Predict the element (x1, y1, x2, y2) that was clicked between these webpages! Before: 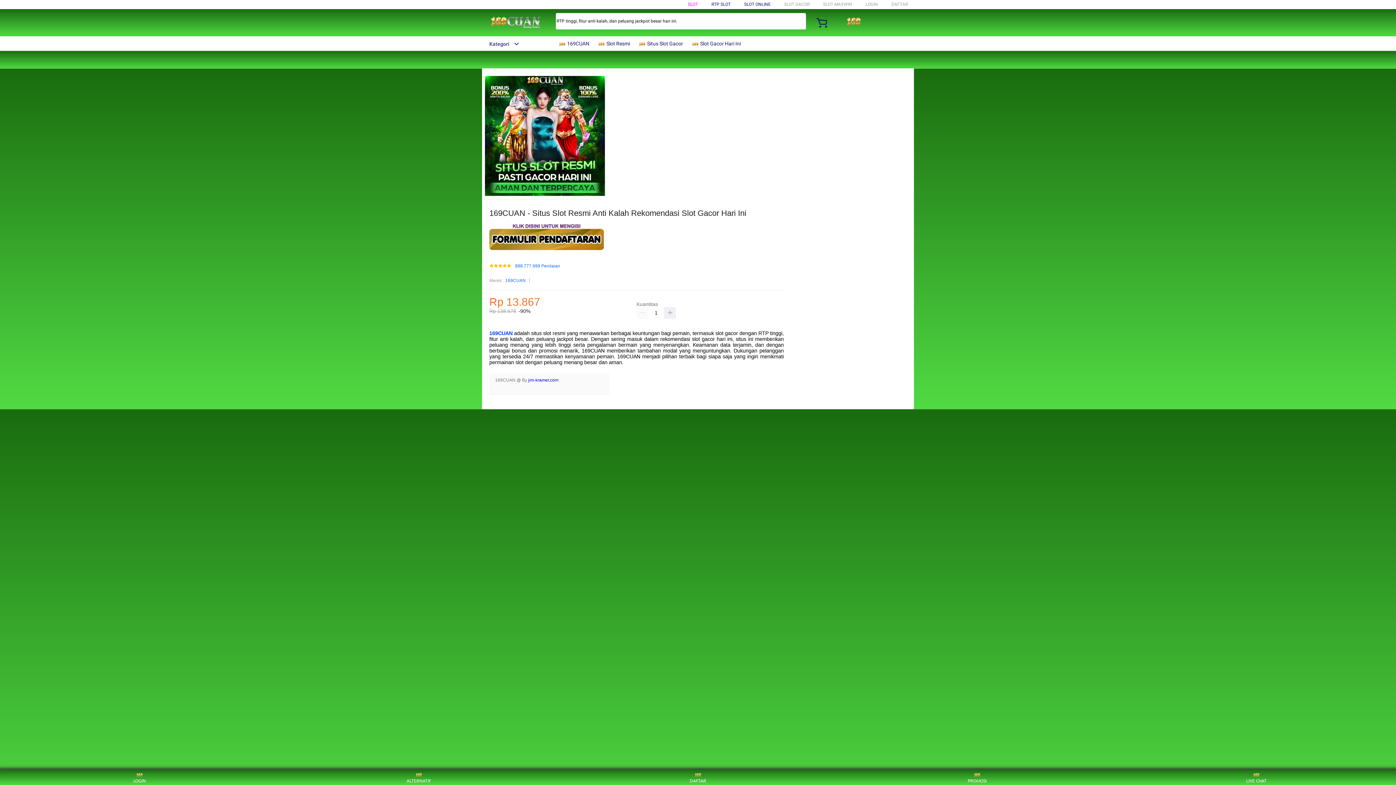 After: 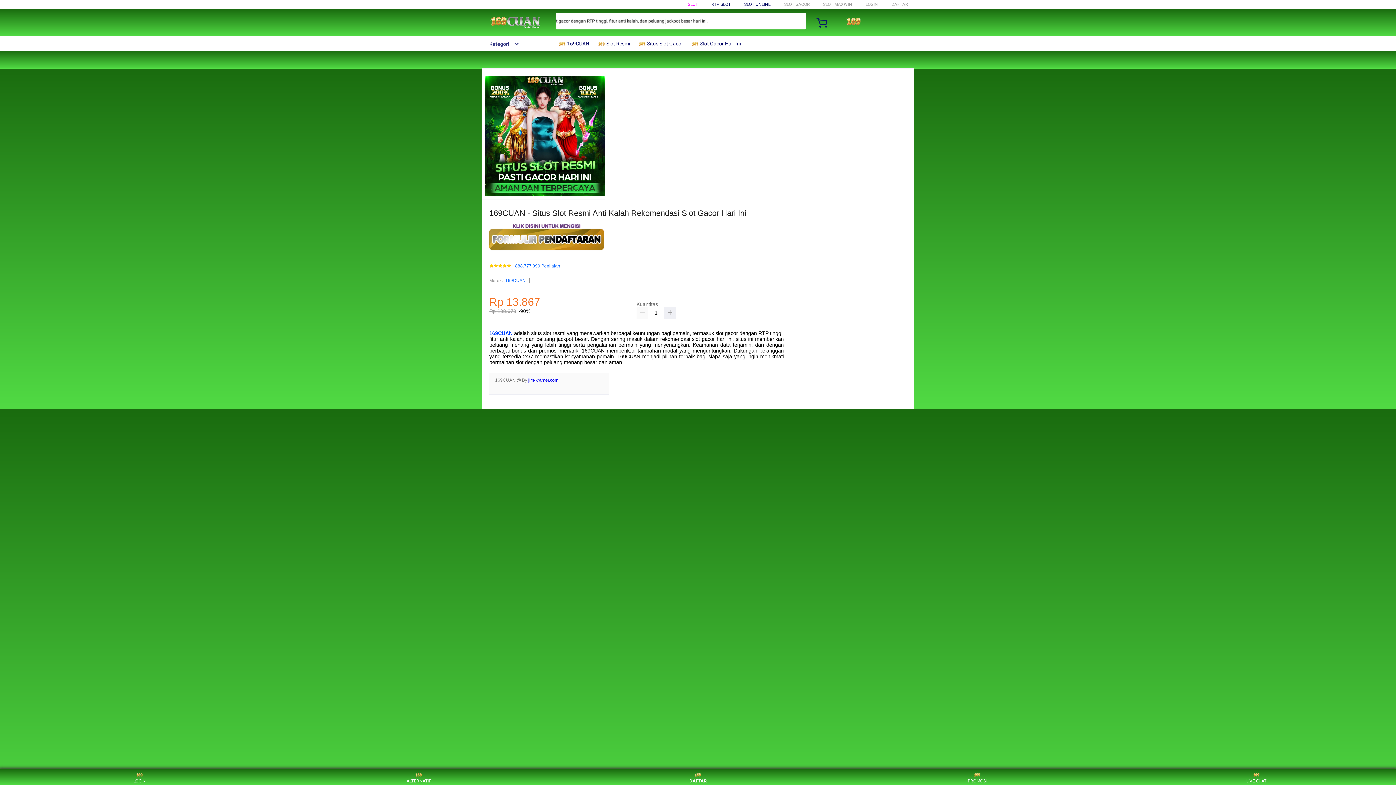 Action: label: DAFTAR bbox: (684, 771, 711, 783)